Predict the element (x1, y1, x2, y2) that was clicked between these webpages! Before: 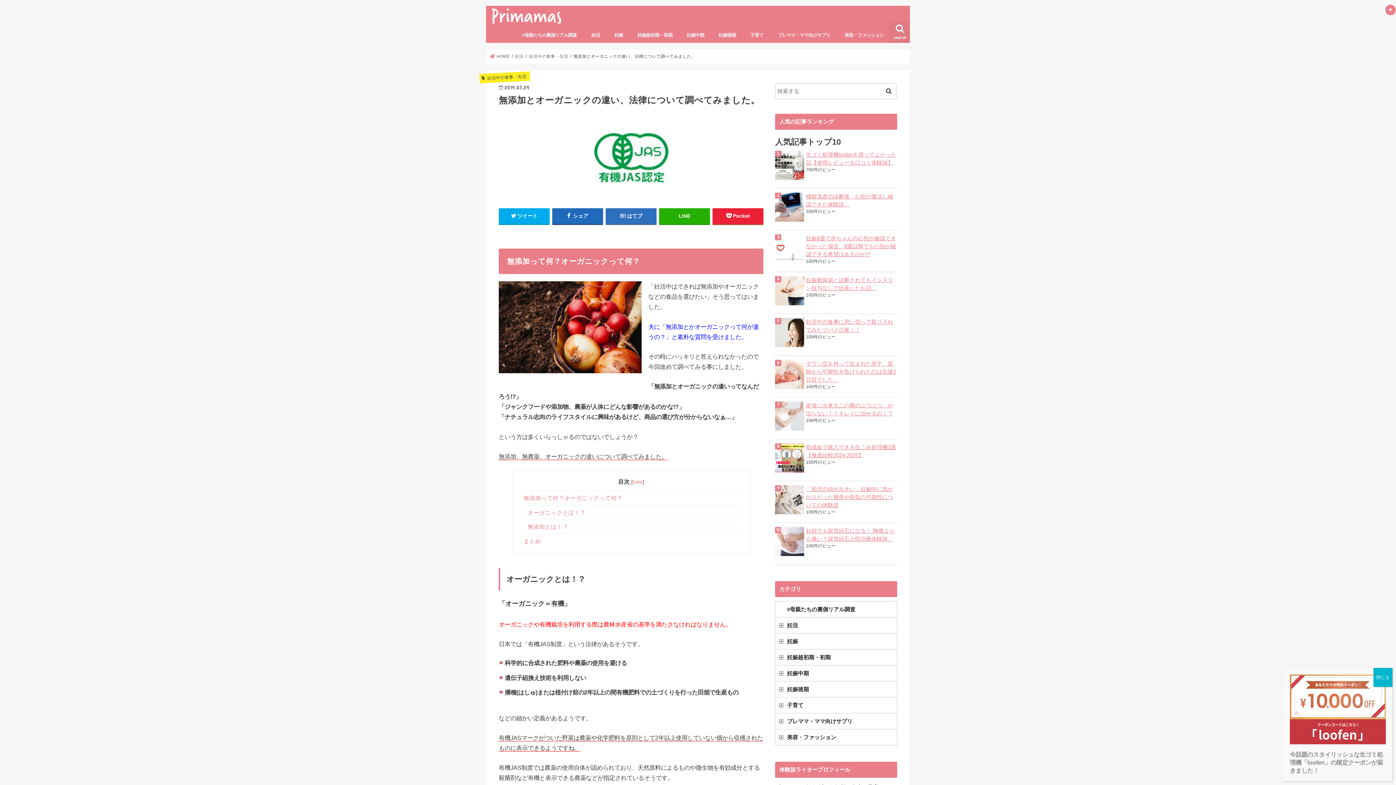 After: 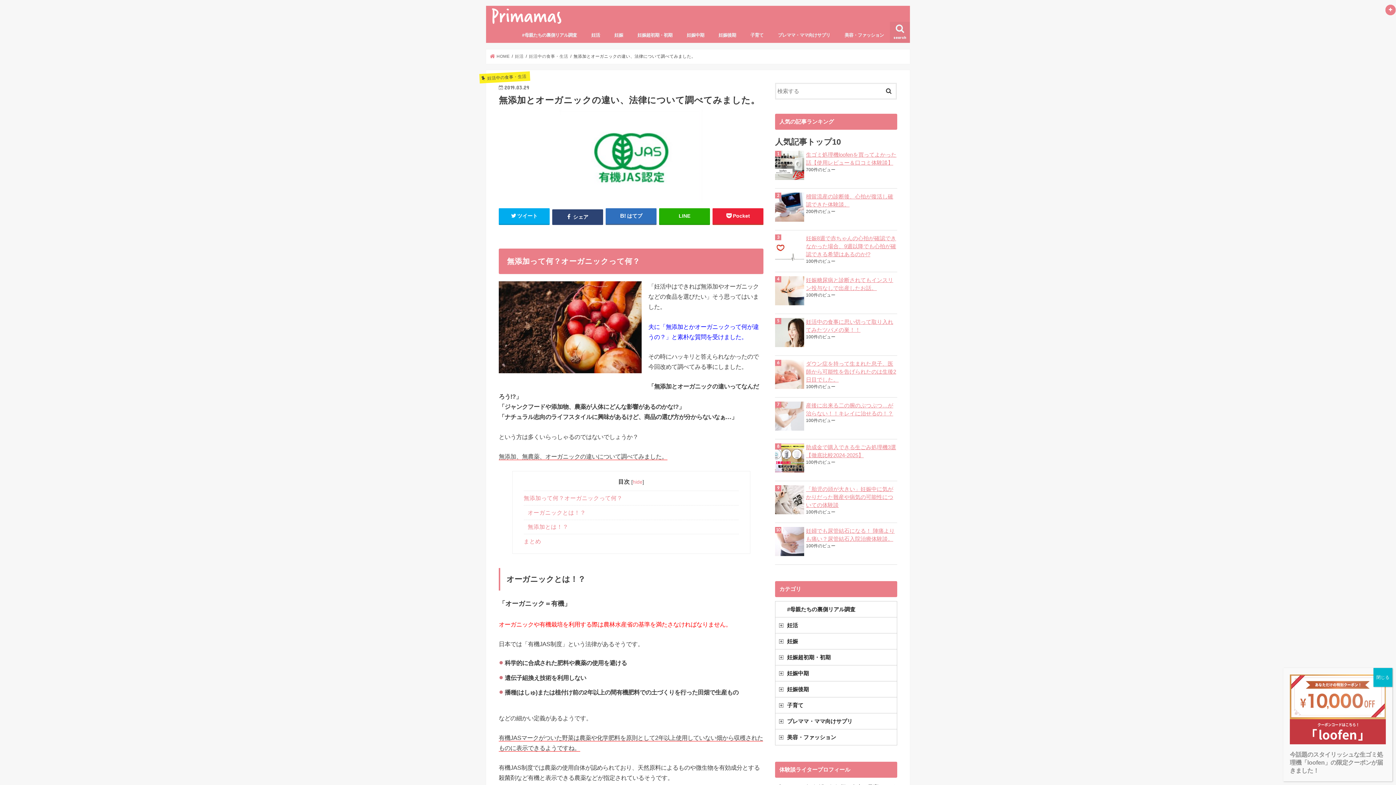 Action: bbox: (552, 208, 603, 224) label:  シェア